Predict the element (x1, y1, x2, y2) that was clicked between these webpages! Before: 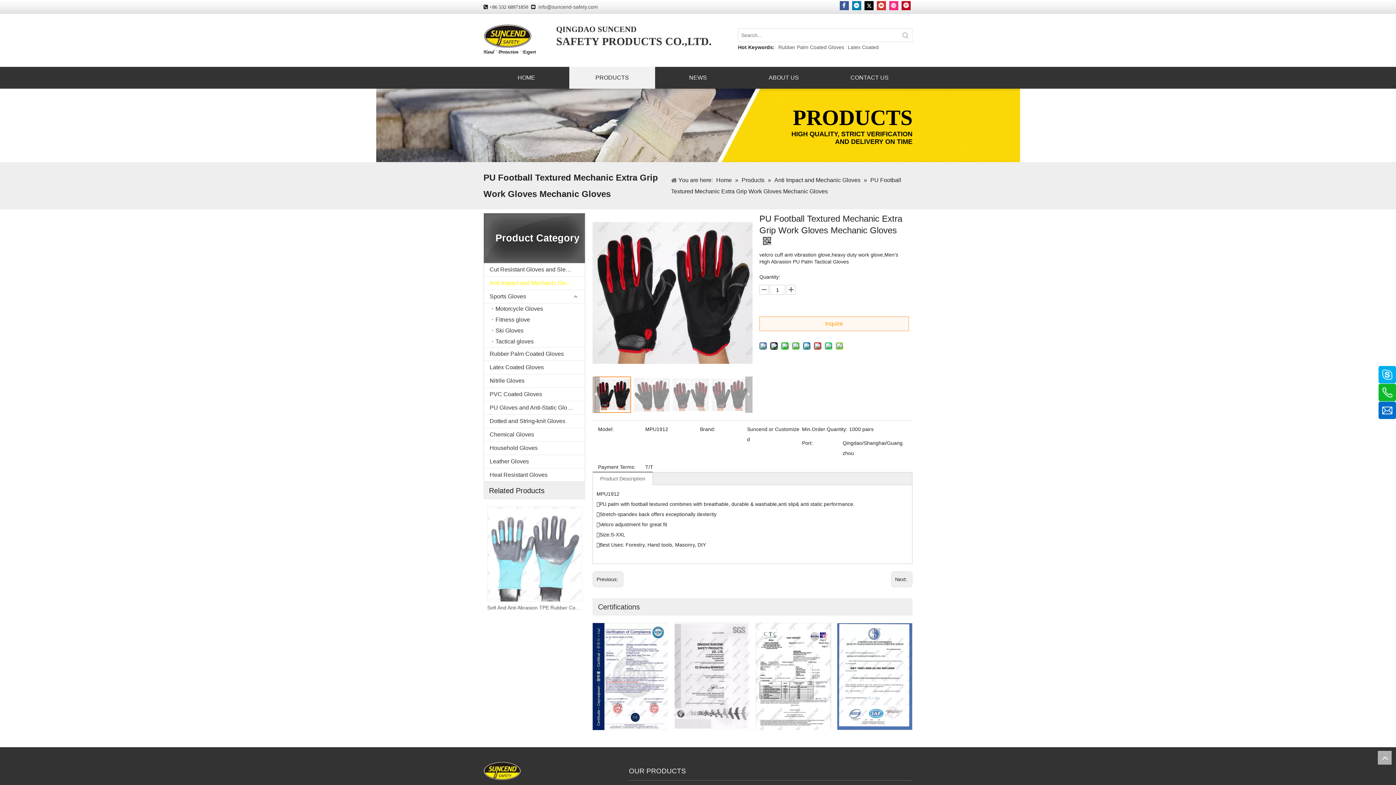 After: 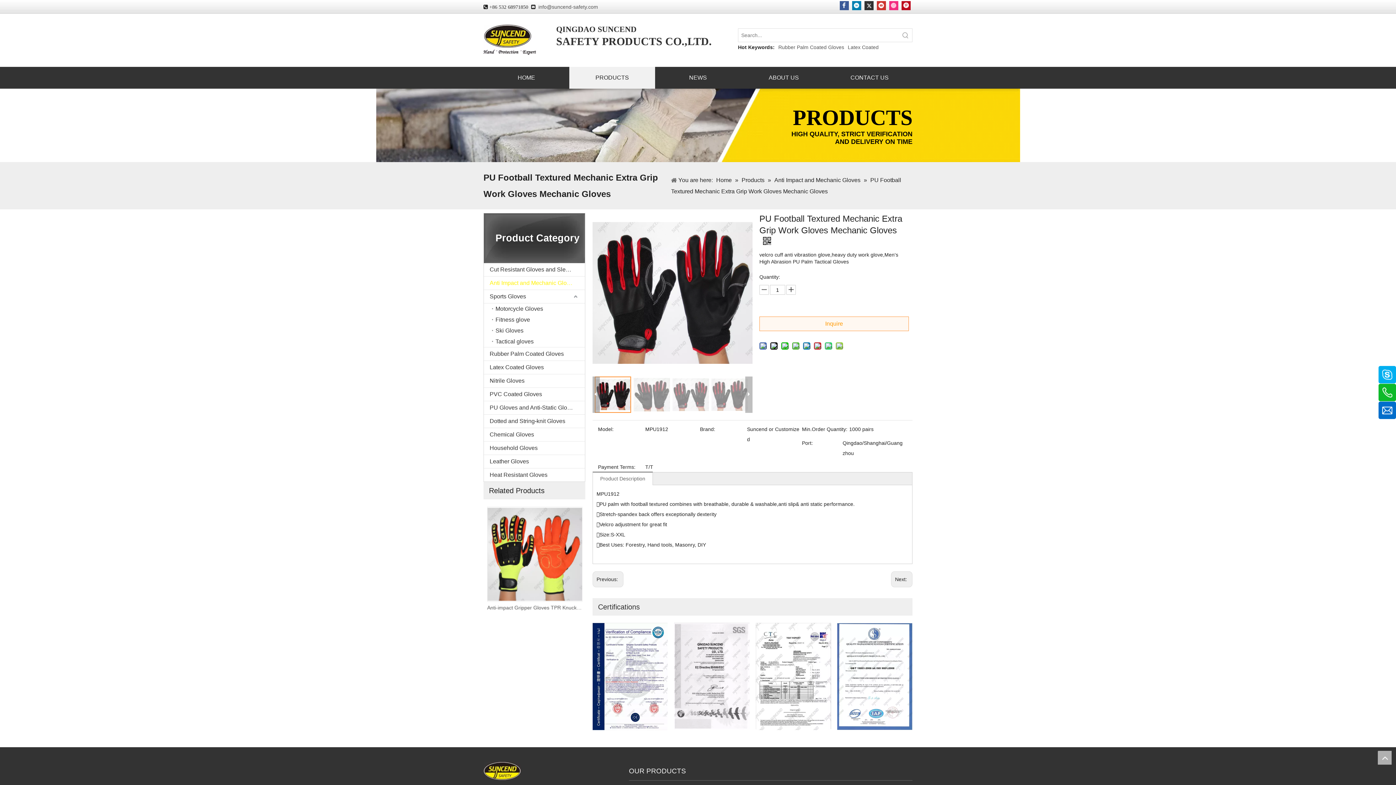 Action: bbox: (864, 1, 873, 10) label: Twitter